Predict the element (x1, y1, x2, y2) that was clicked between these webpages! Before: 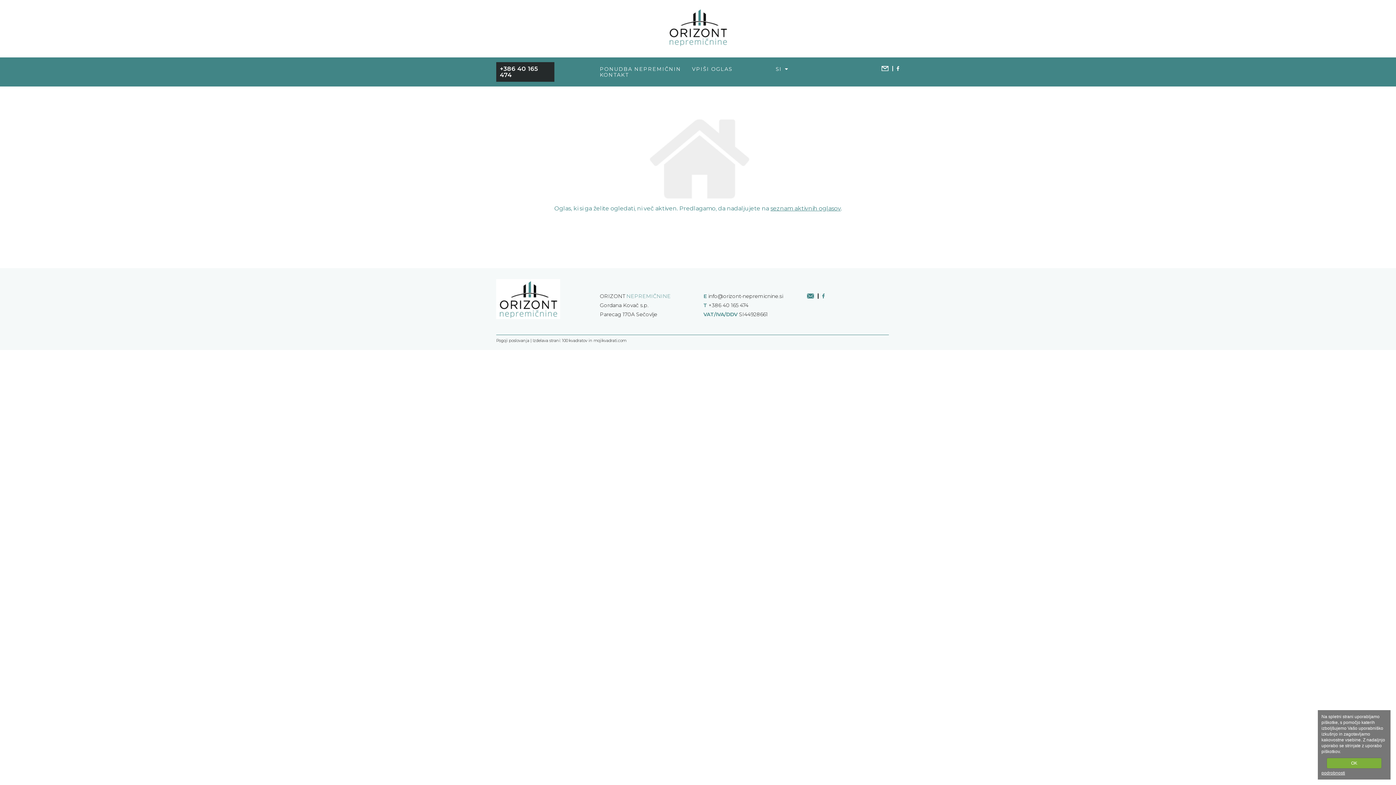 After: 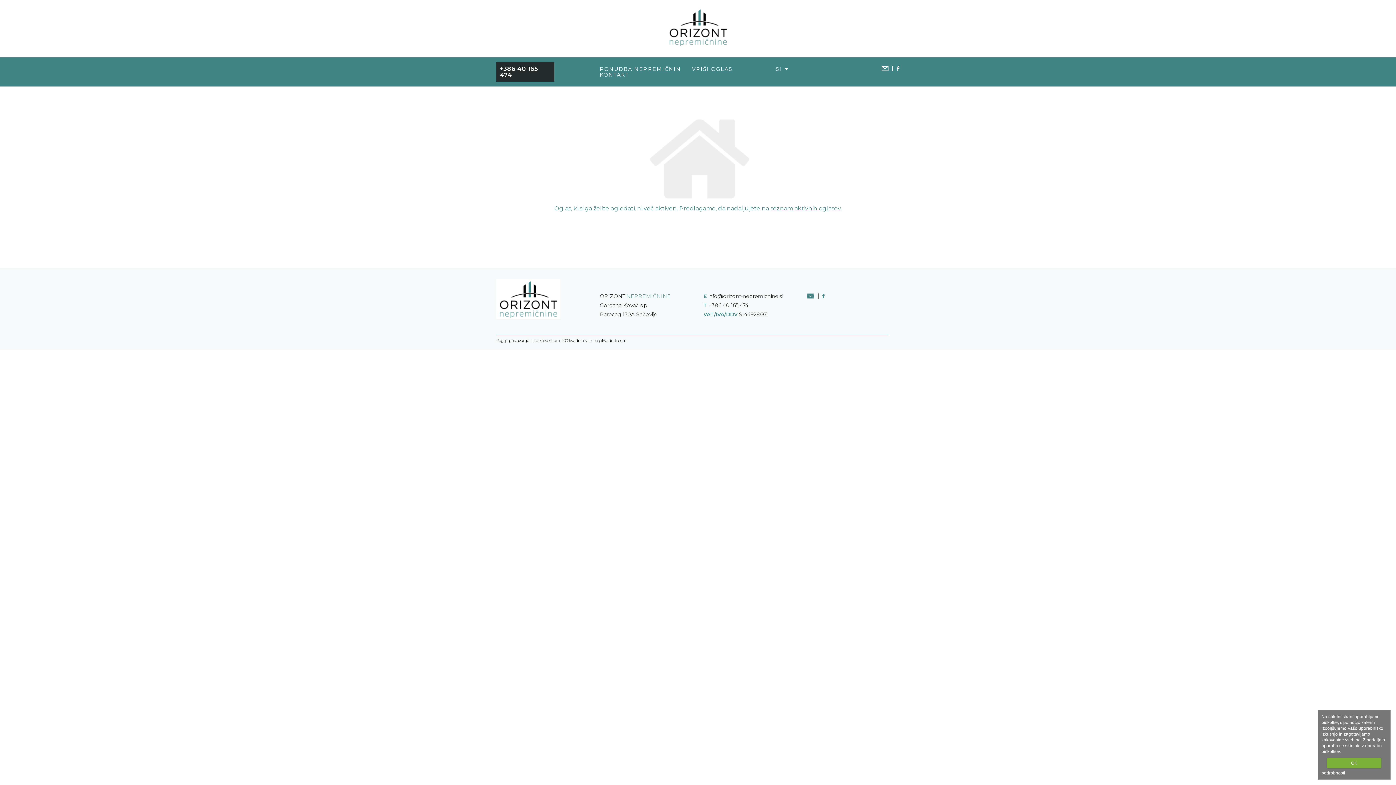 Action: bbox: (807, 292, 819, 299)